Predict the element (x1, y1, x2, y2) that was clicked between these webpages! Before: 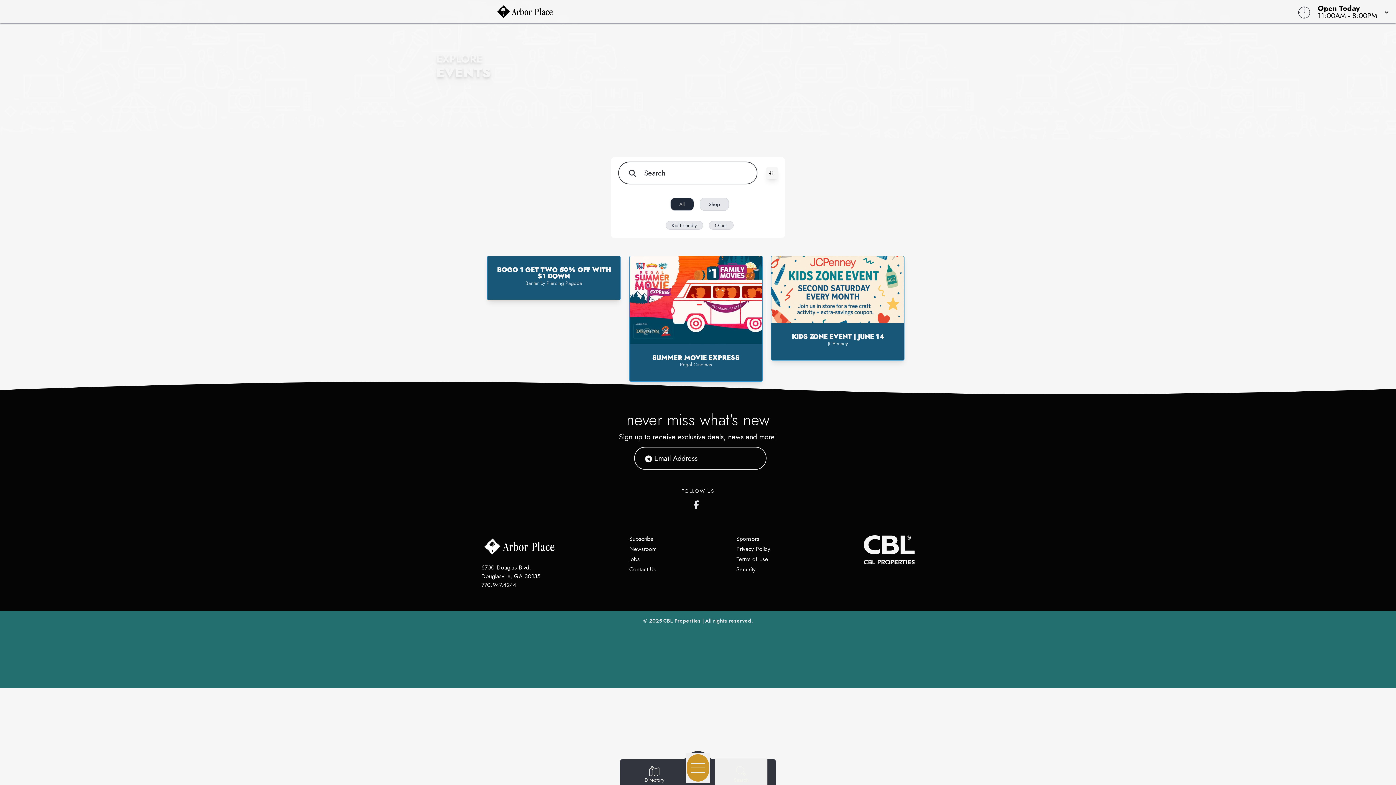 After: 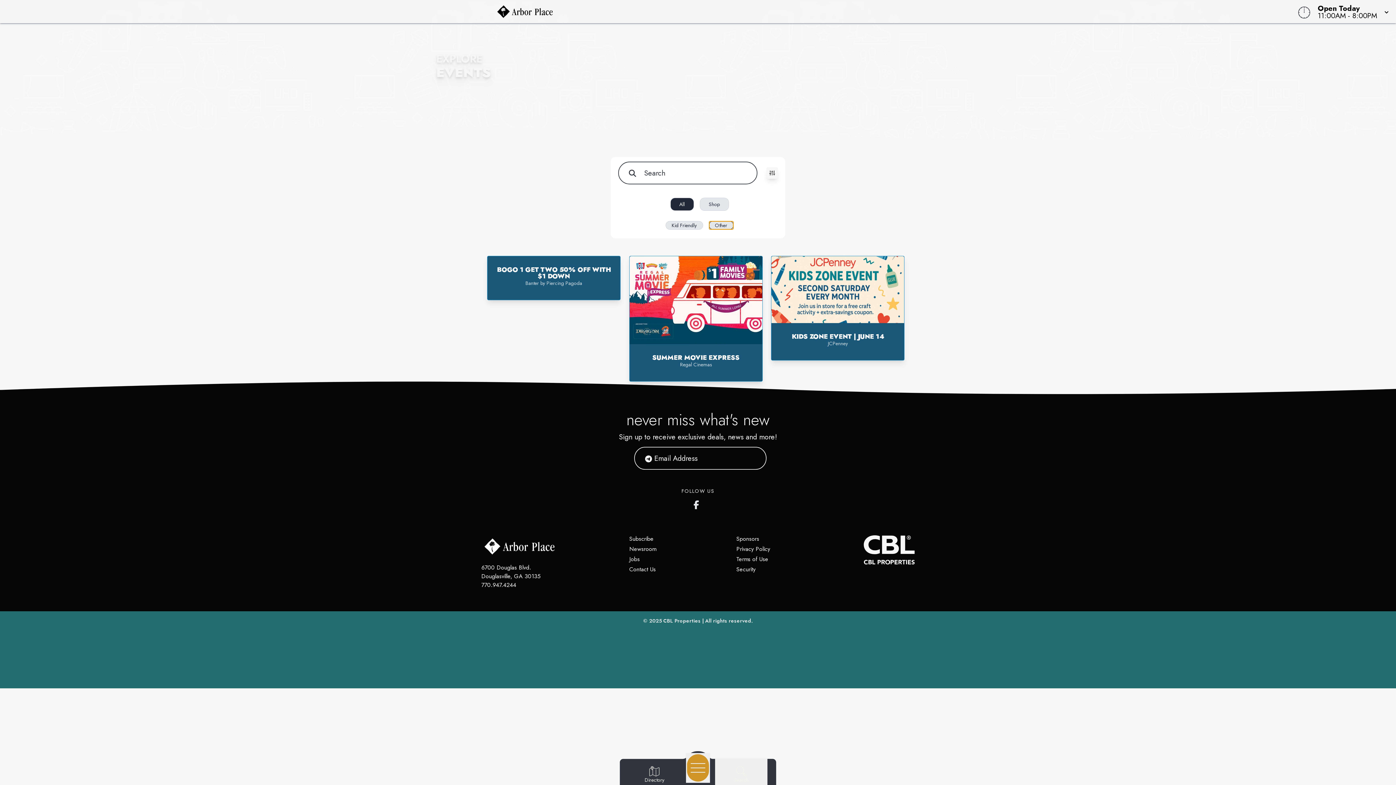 Action: bbox: (708, 221, 733, 229) label: Other